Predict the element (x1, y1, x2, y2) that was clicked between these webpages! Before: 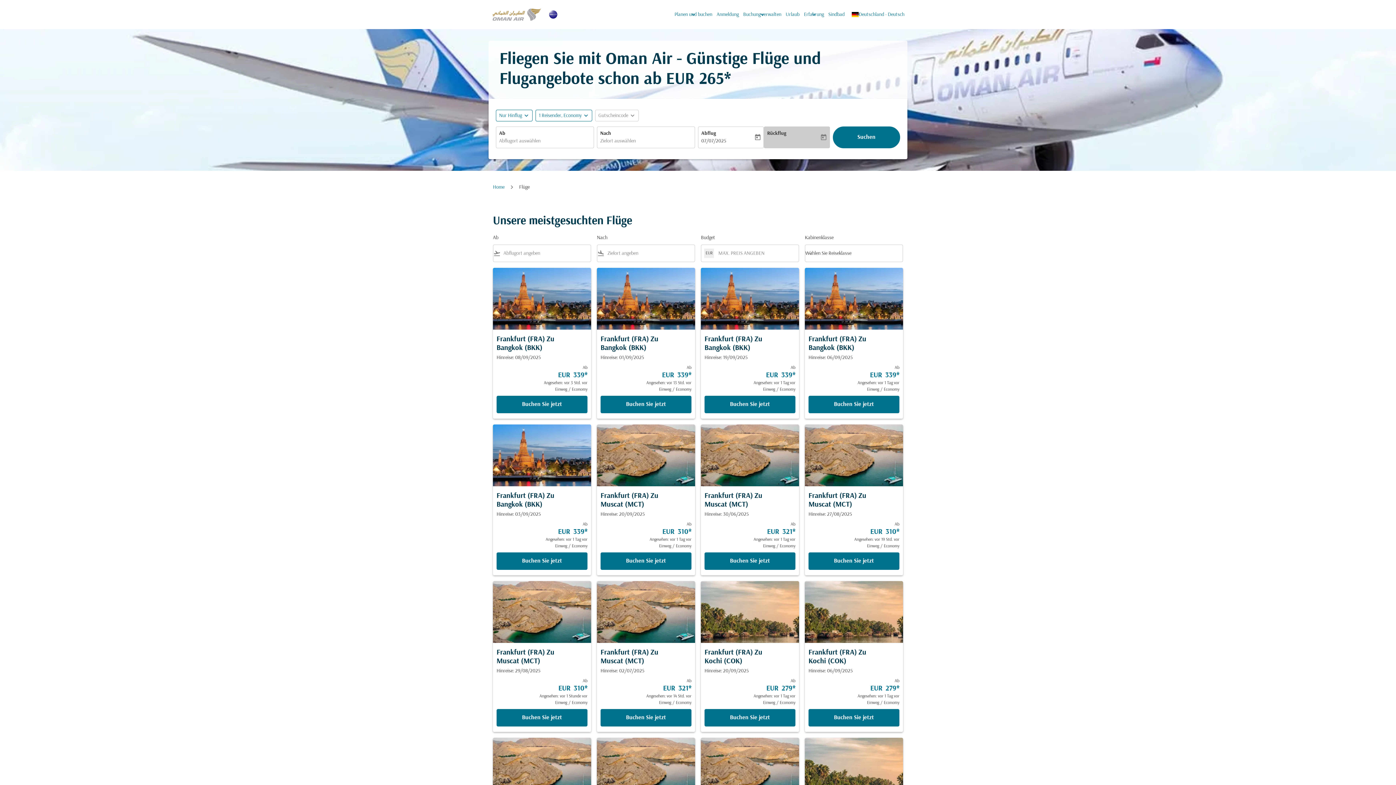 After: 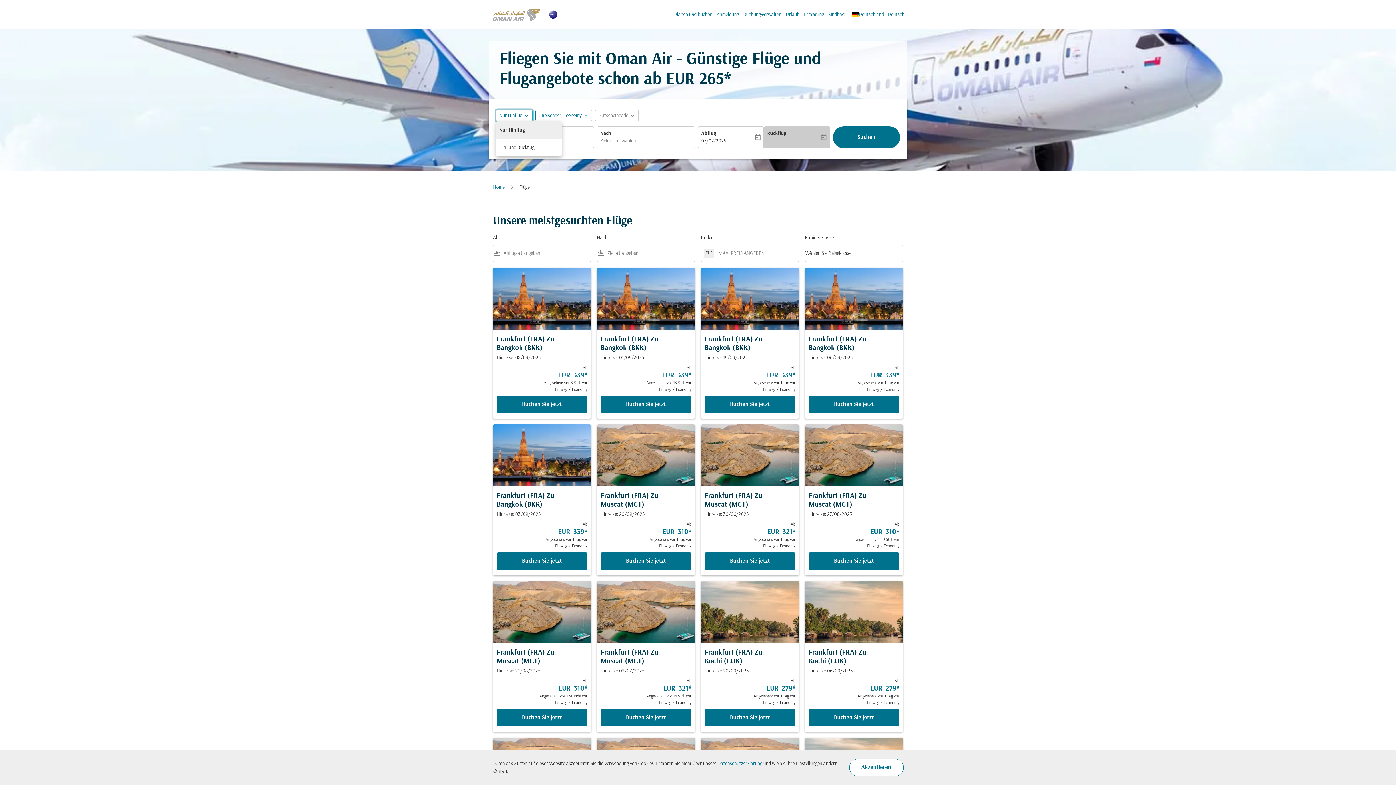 Action: label: fc-booking-journey-type-aria-label, Nur Hinflug bbox: (499, 111, 522, 119)